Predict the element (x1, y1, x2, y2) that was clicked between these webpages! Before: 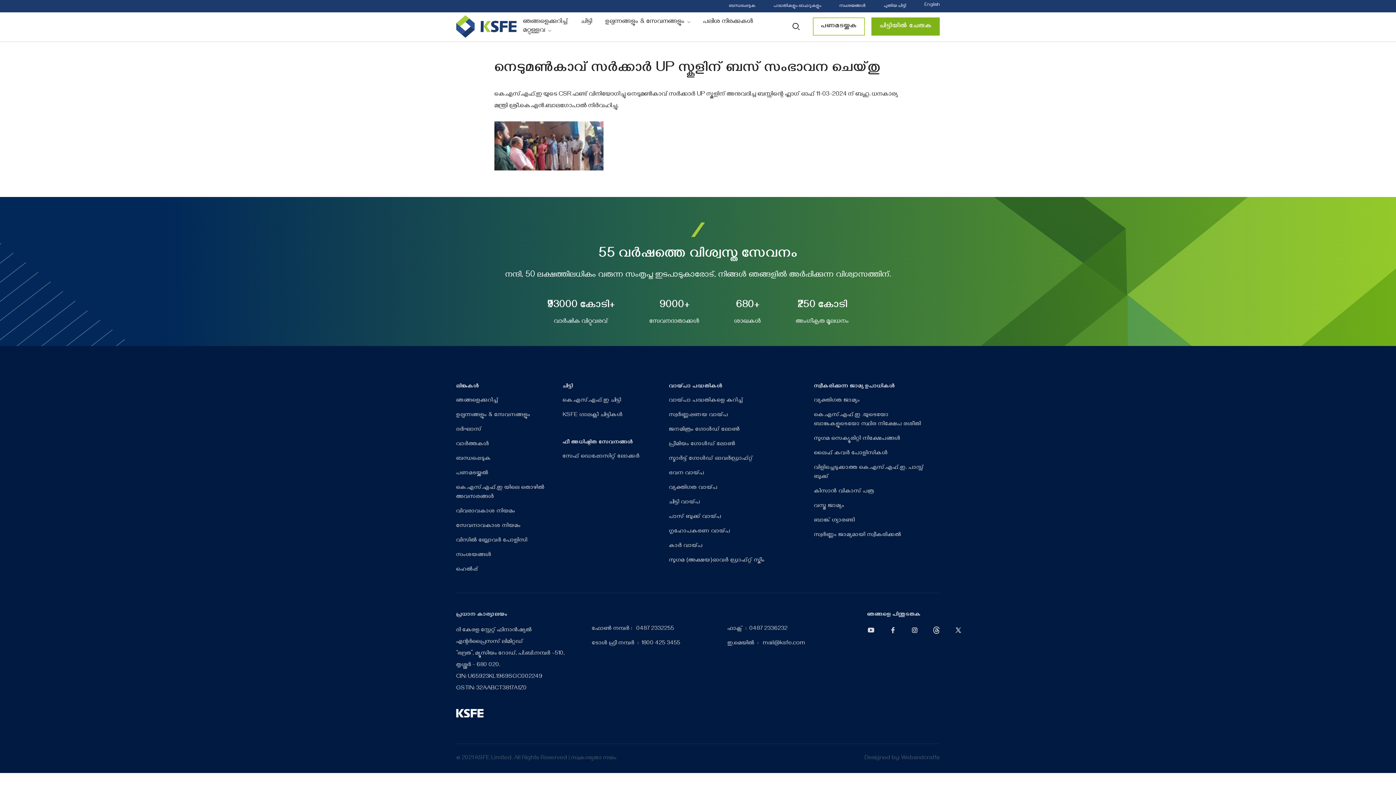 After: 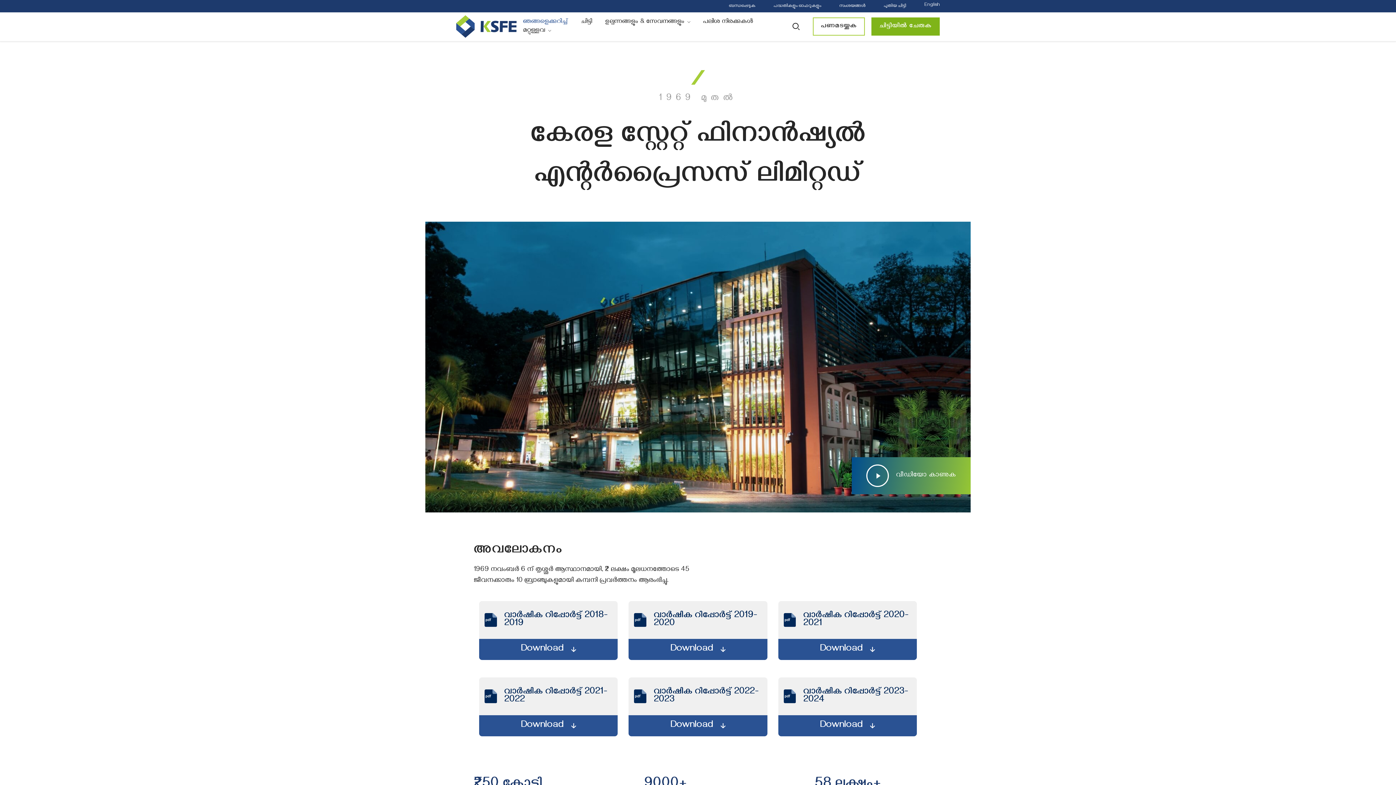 Action: bbox: (456, 397, 498, 404) label: ഞങ്ങളെക്കുറിച്ച്